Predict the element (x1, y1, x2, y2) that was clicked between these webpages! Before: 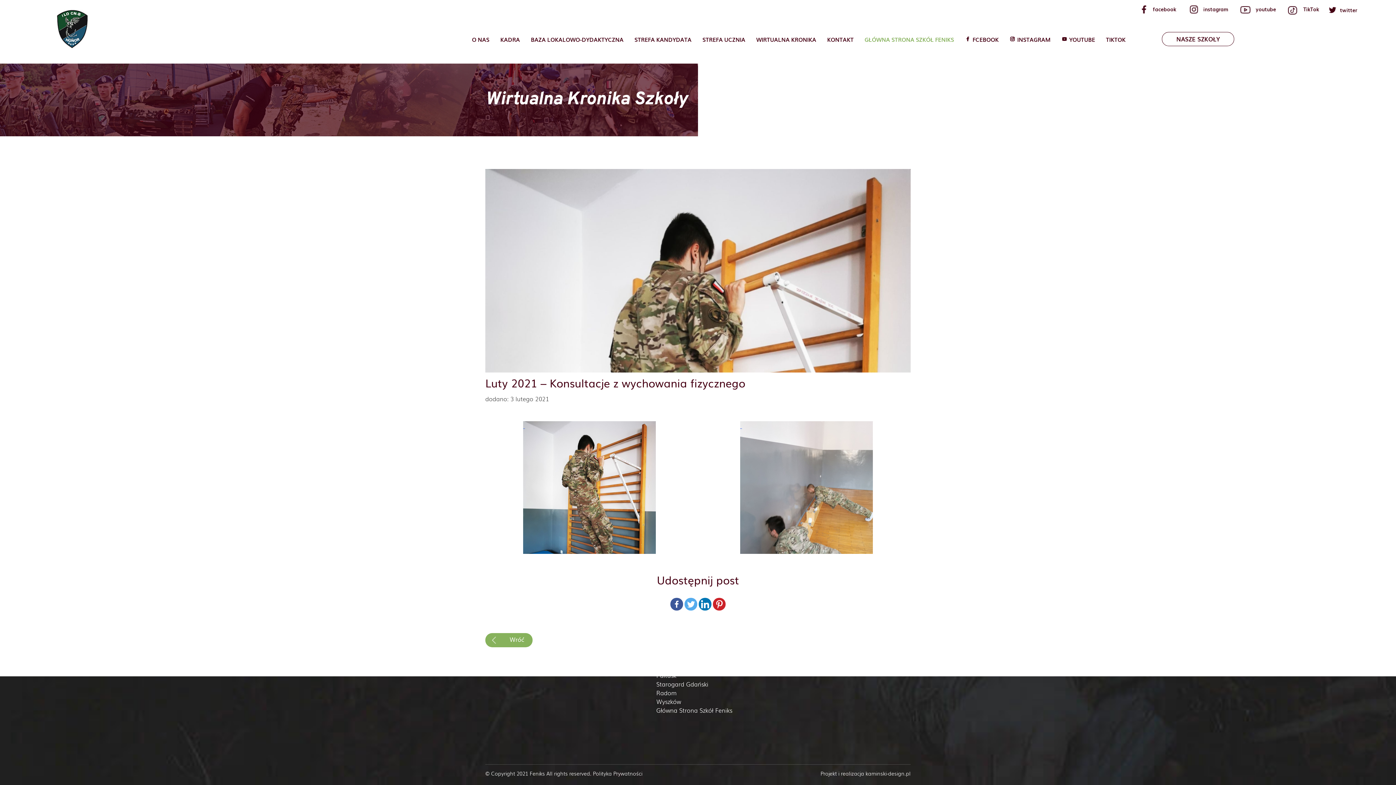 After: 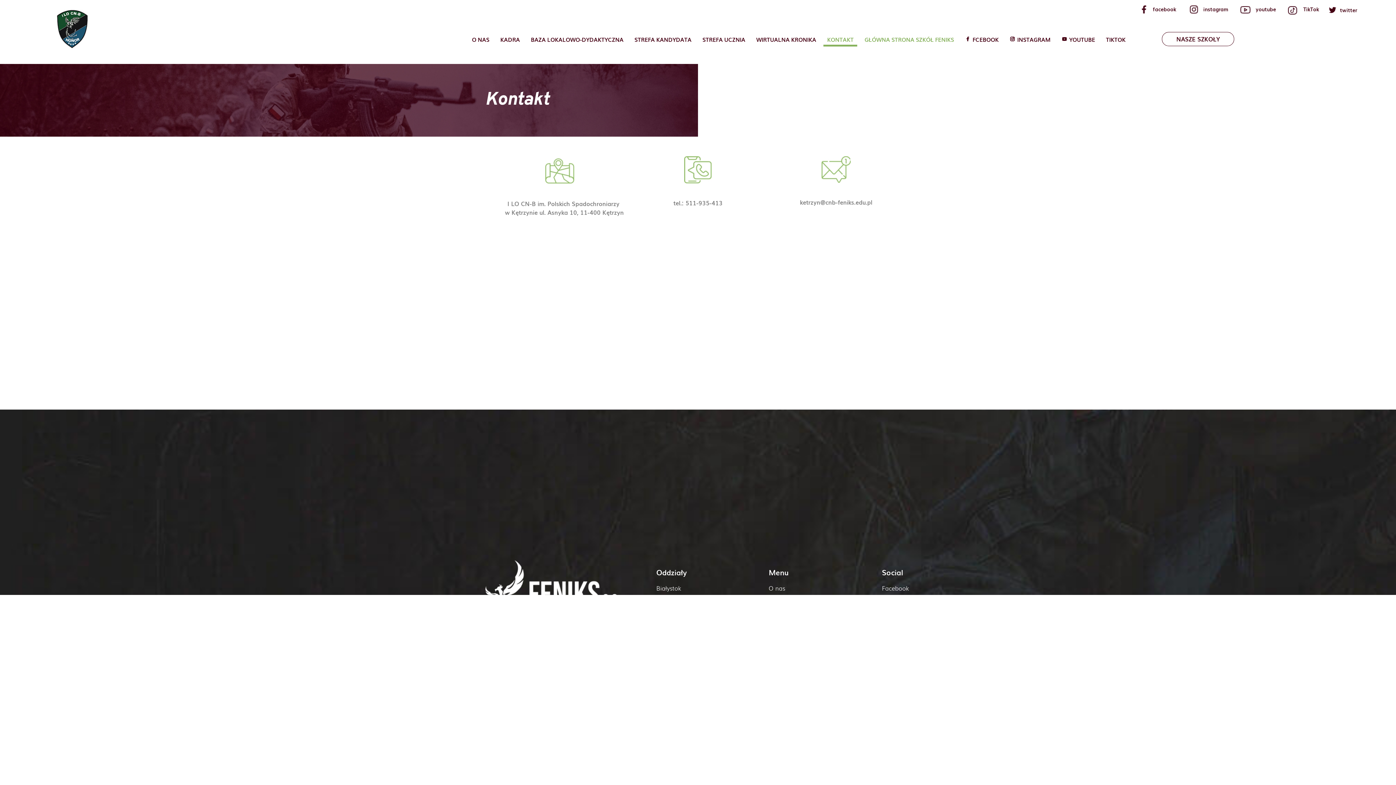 Action: label: Kontakt bbox: (768, 636, 790, 644)